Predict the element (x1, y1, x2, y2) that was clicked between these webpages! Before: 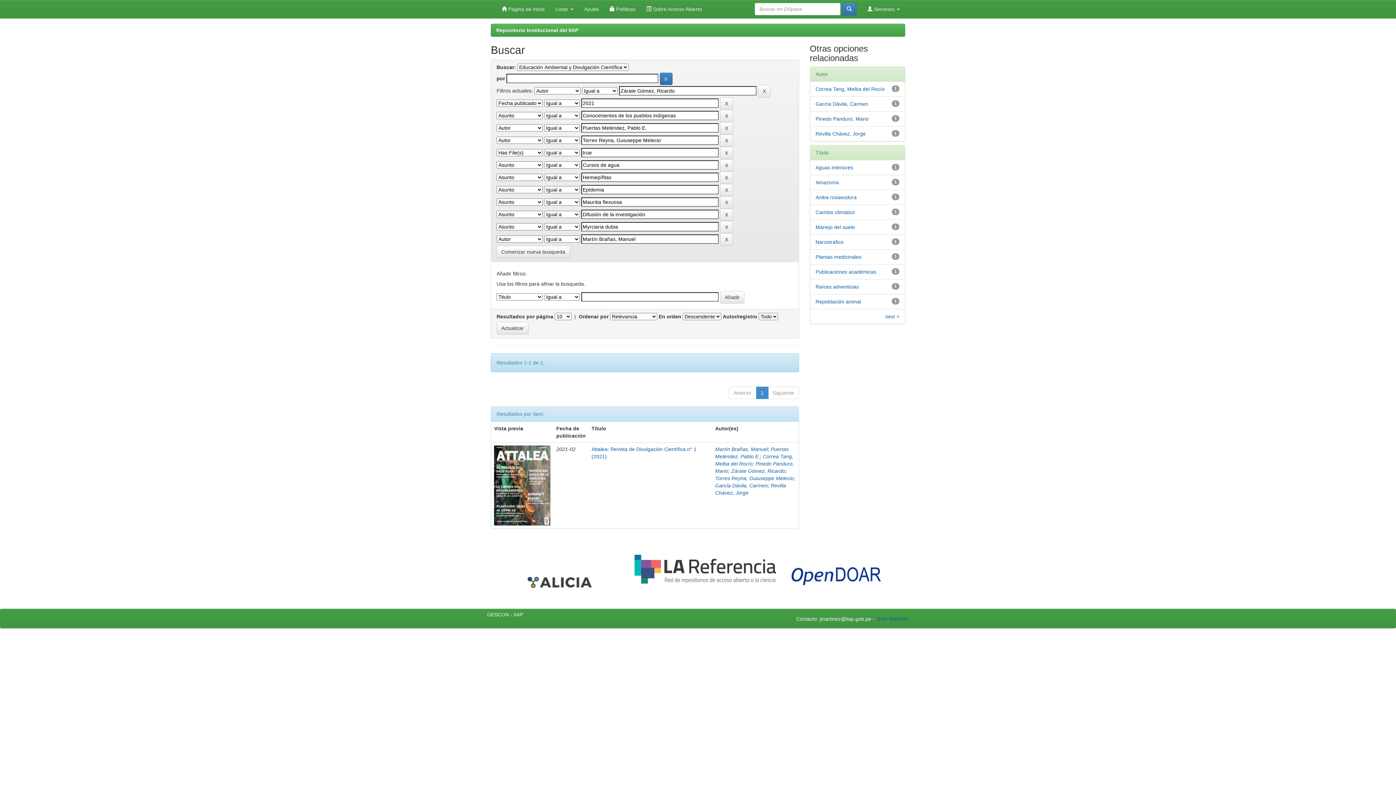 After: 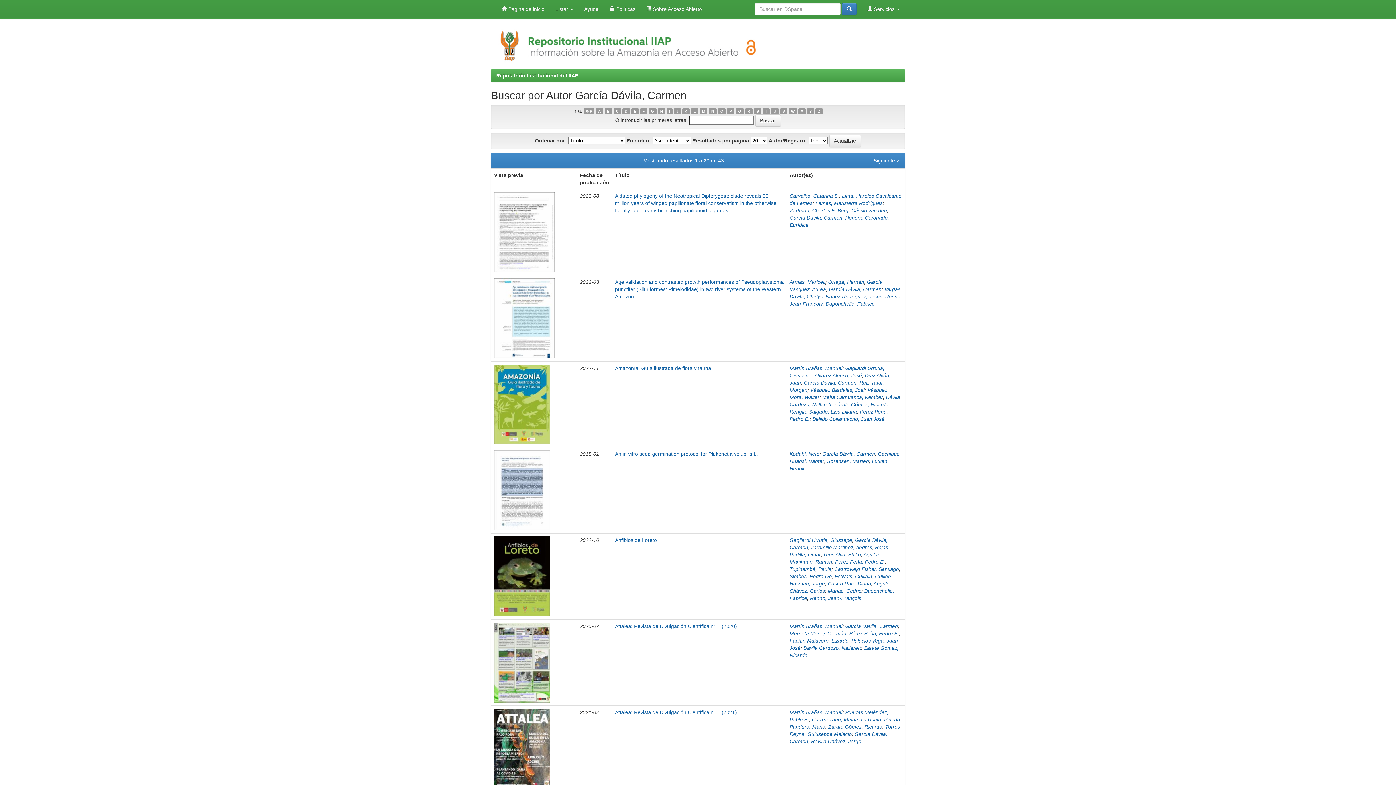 Action: bbox: (715, 482, 768, 488) label: García Dávila, Carmen